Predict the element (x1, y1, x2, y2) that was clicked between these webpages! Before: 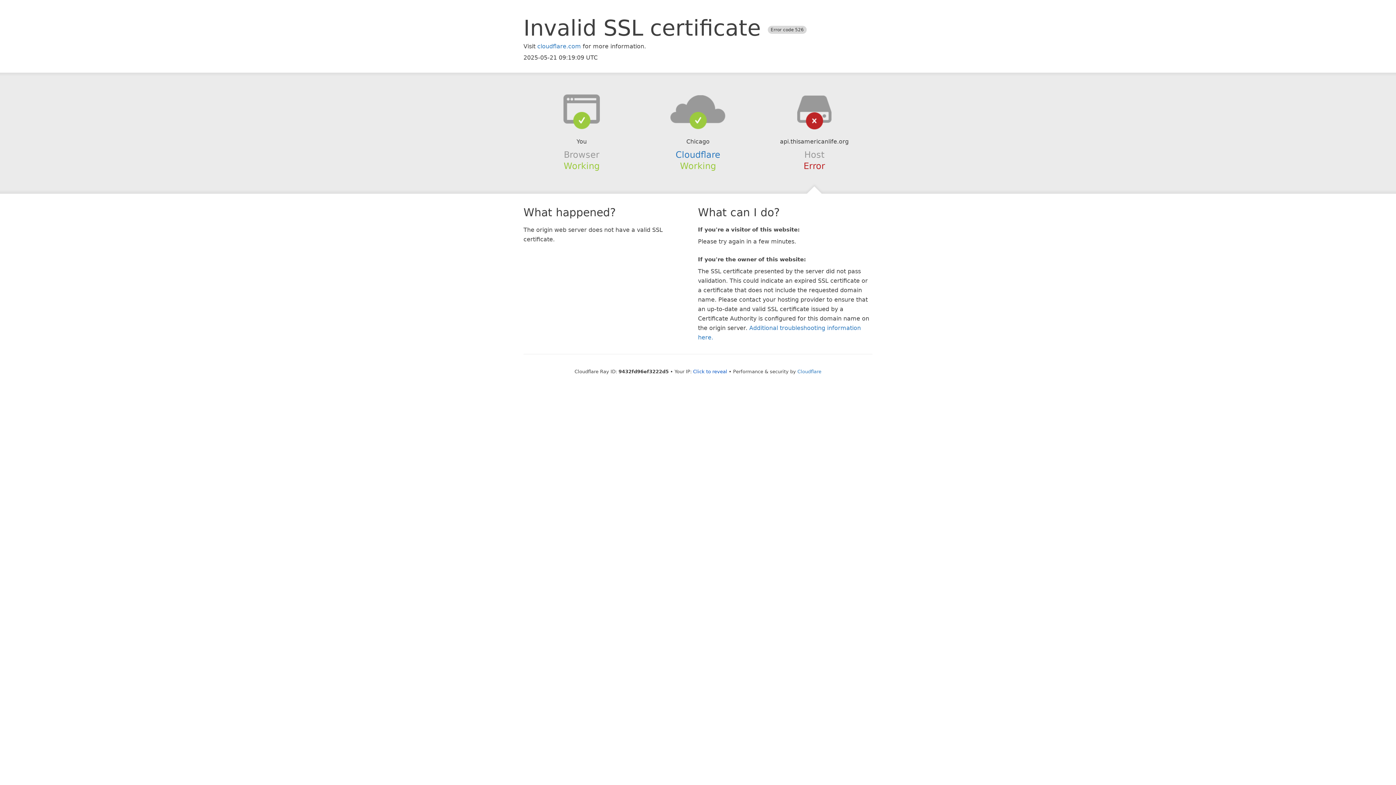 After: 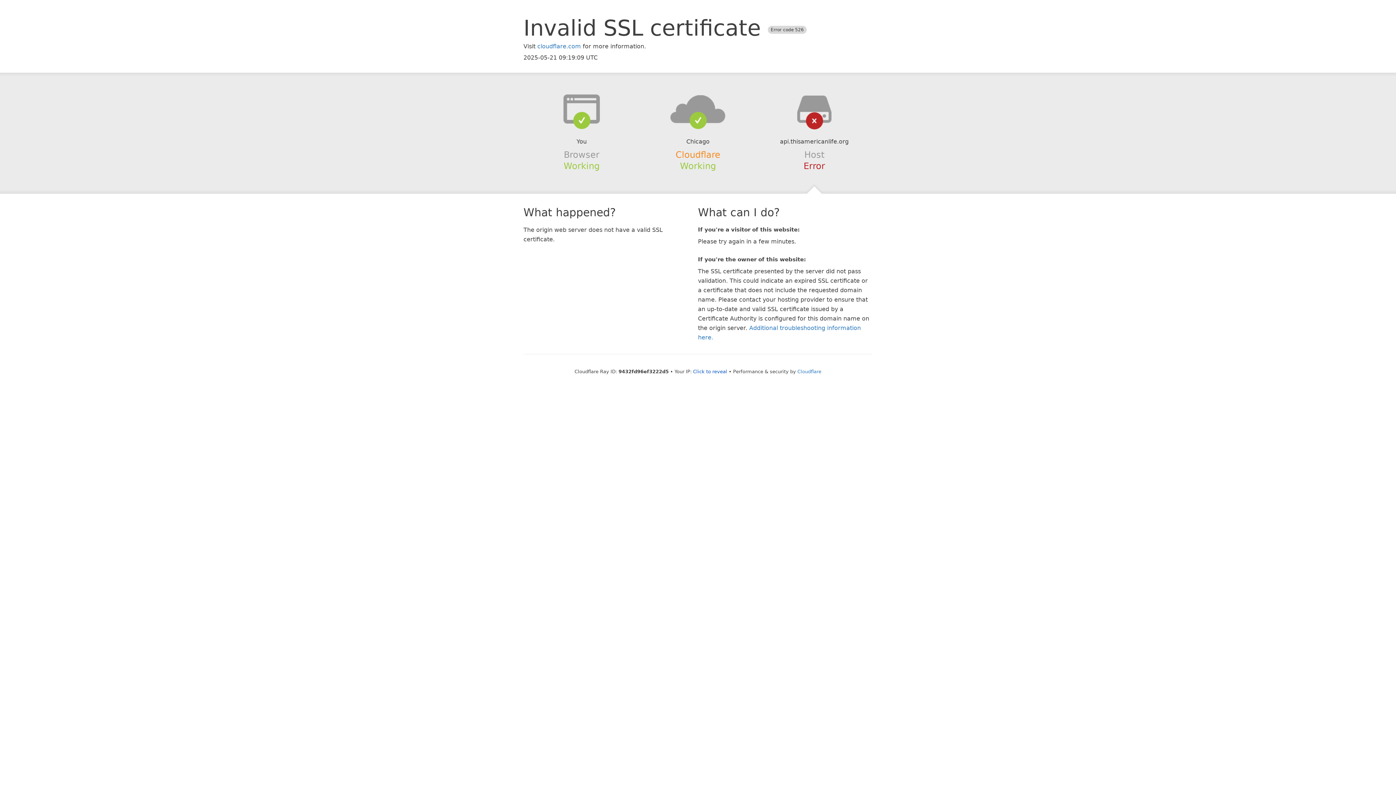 Action: bbox: (675, 149, 720, 159) label: Cloudflare